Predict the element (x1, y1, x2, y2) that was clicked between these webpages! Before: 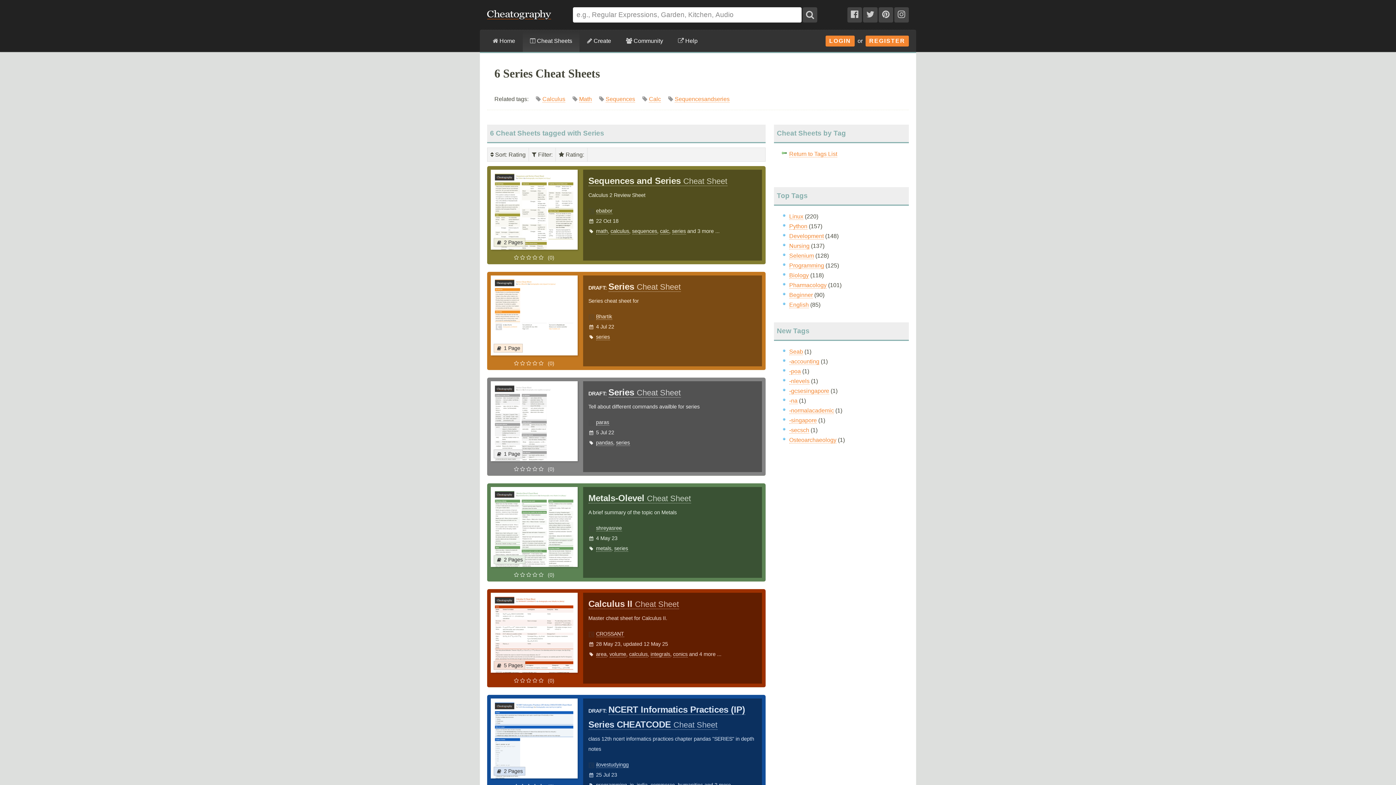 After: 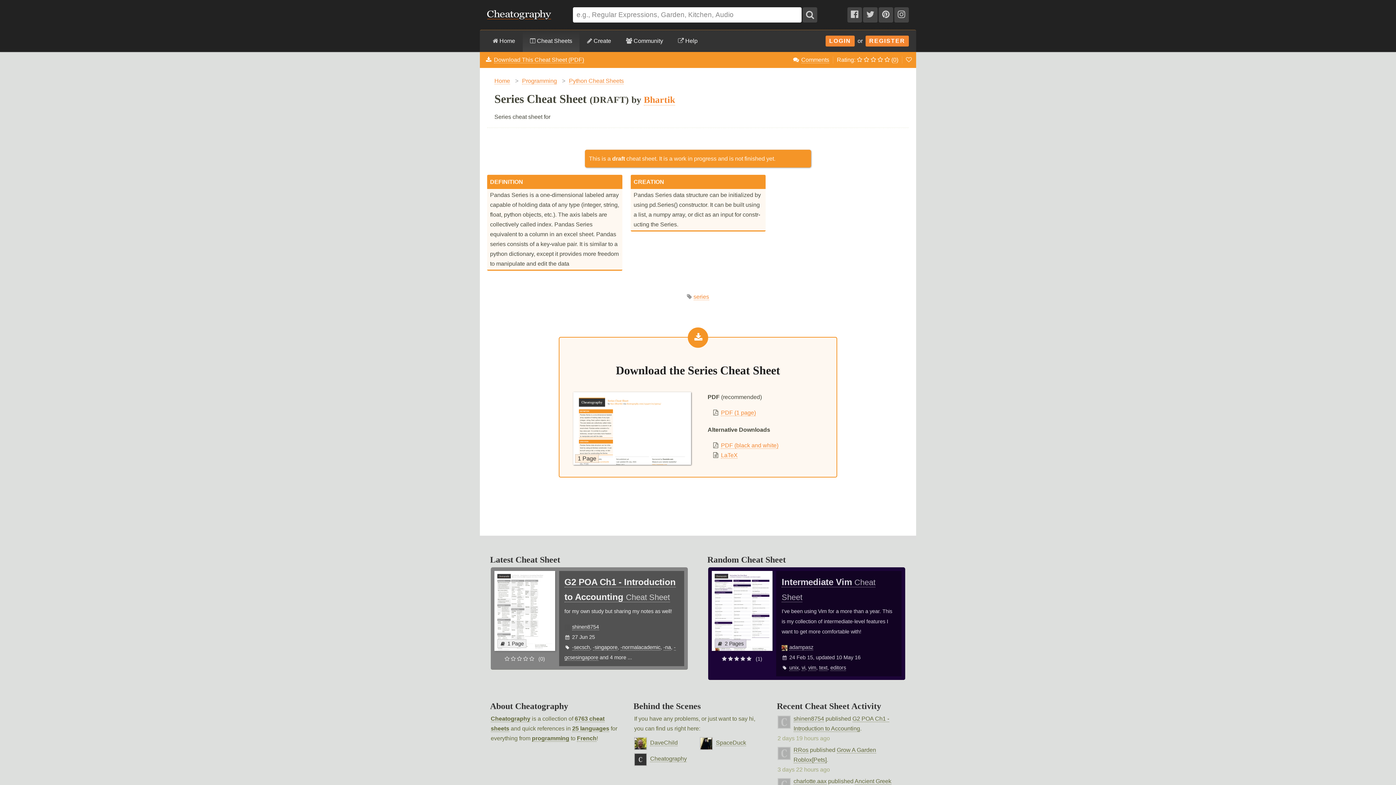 Action: bbox: (490, 275, 577, 355)